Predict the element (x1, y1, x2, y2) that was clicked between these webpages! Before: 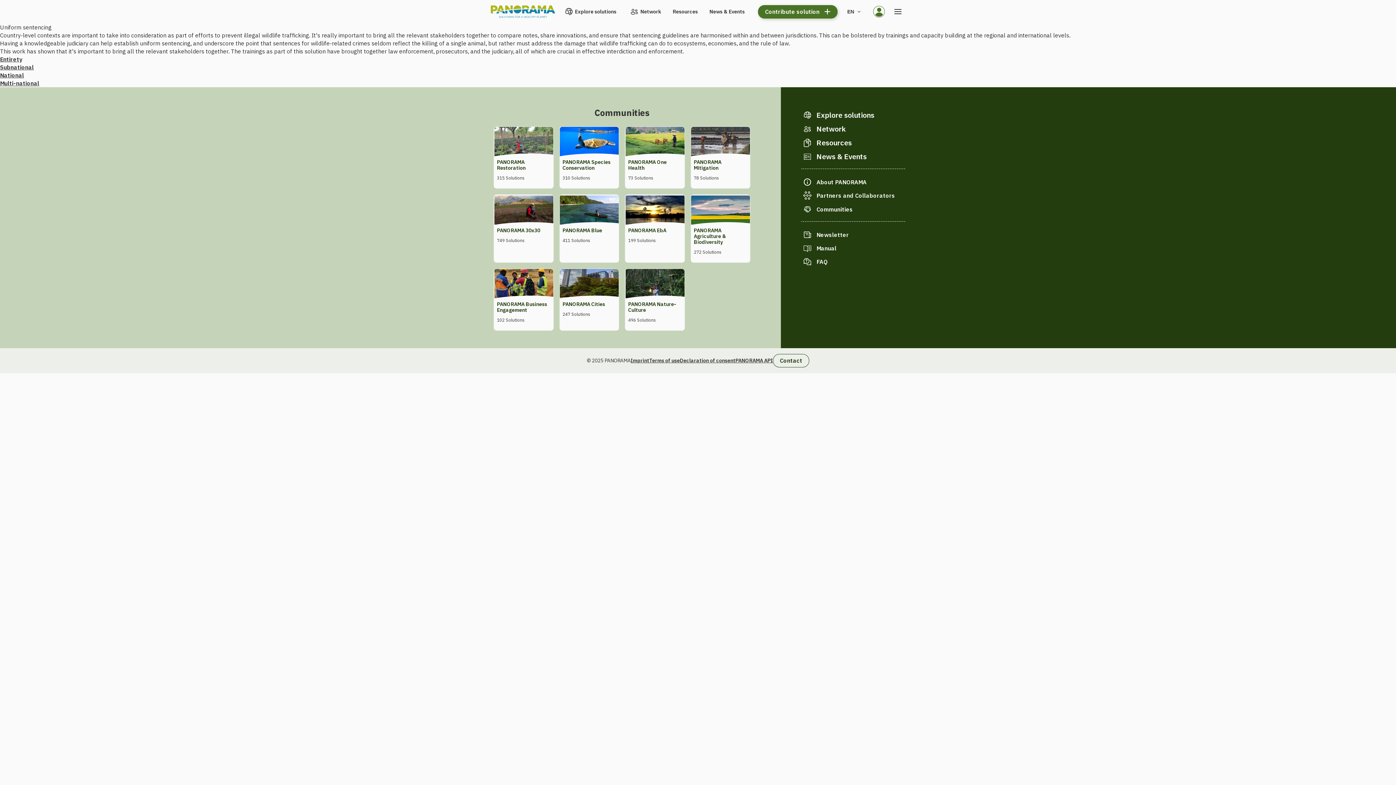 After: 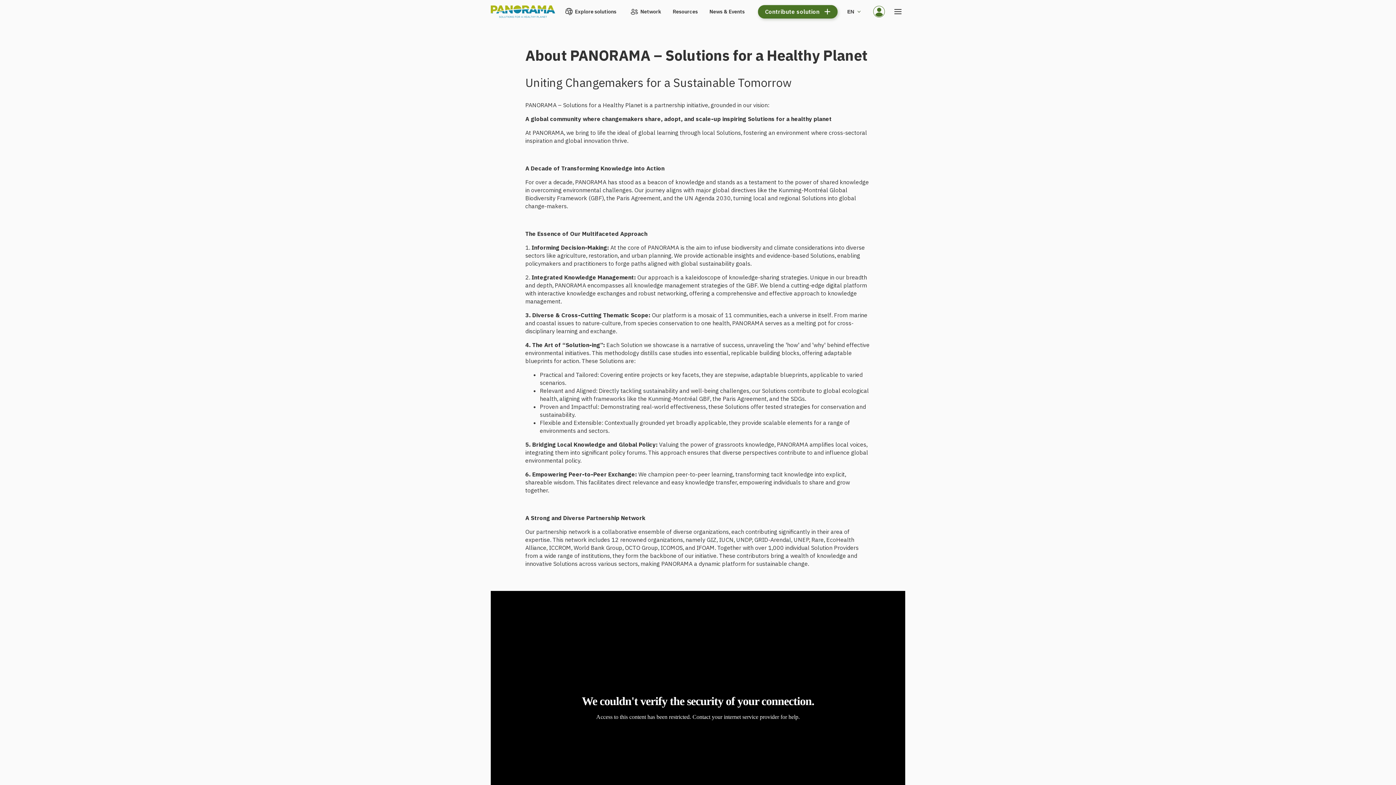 Action: label: About PANORAMA bbox: (801, 176, 905, 188)